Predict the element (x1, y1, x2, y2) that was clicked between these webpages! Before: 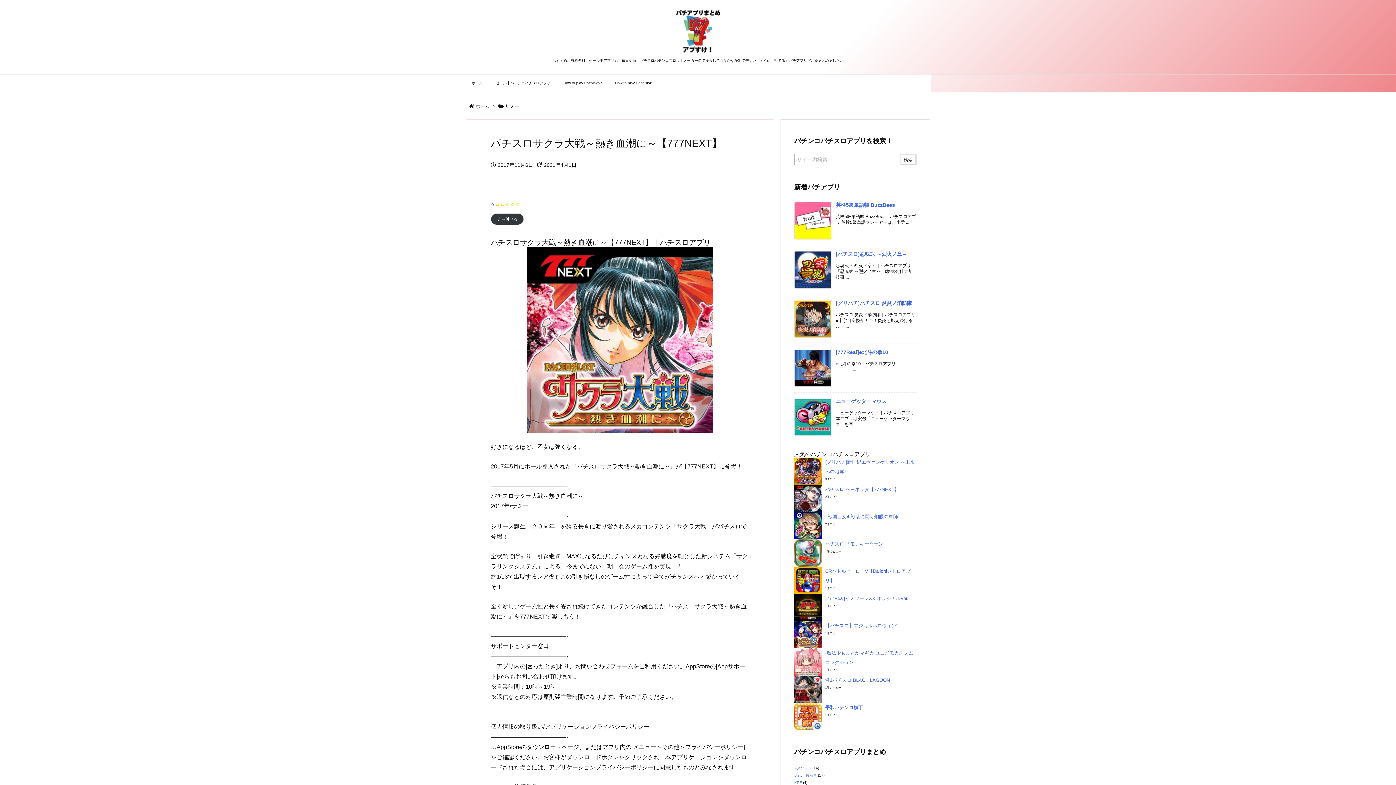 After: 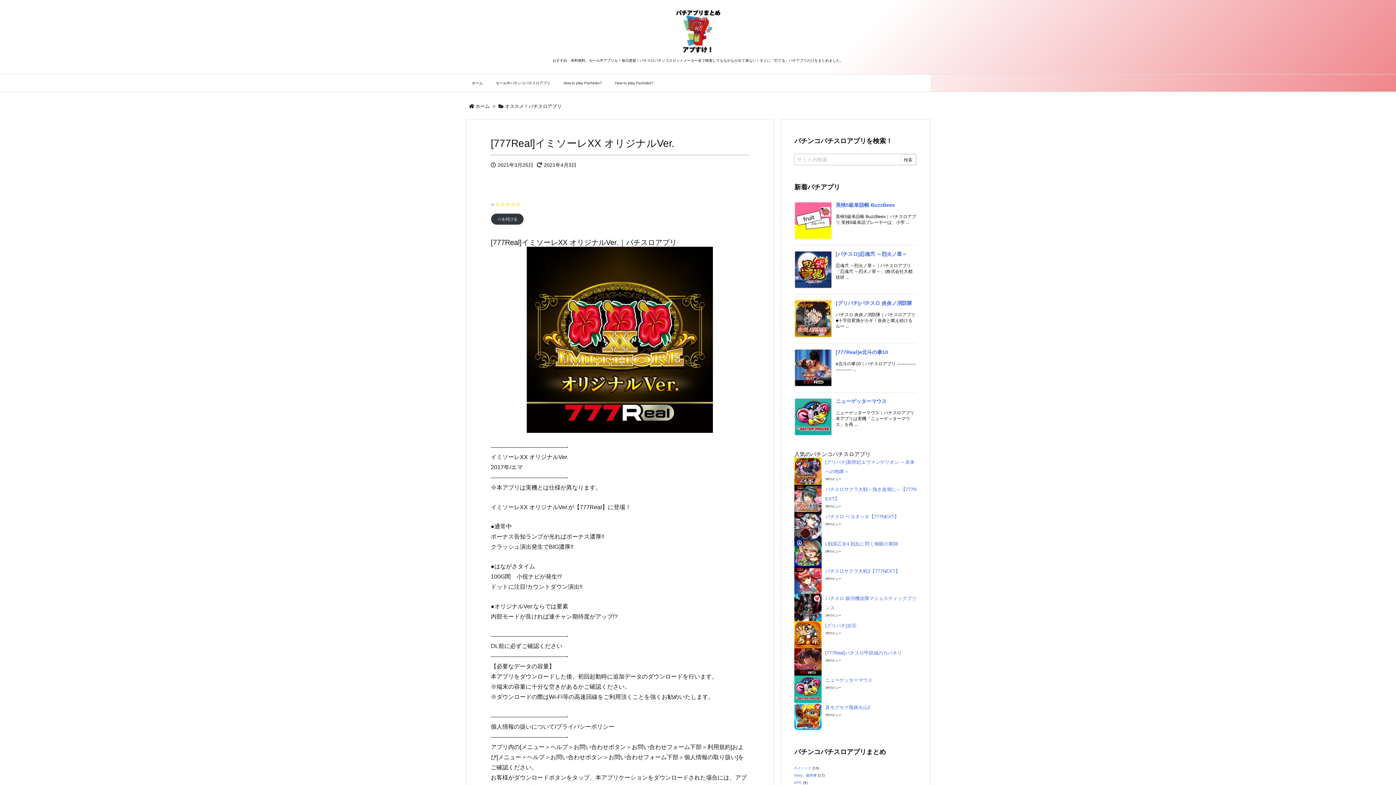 Action: bbox: (825, 596, 908, 601) label: [777Real]イミソーレXX オリジナルVer.